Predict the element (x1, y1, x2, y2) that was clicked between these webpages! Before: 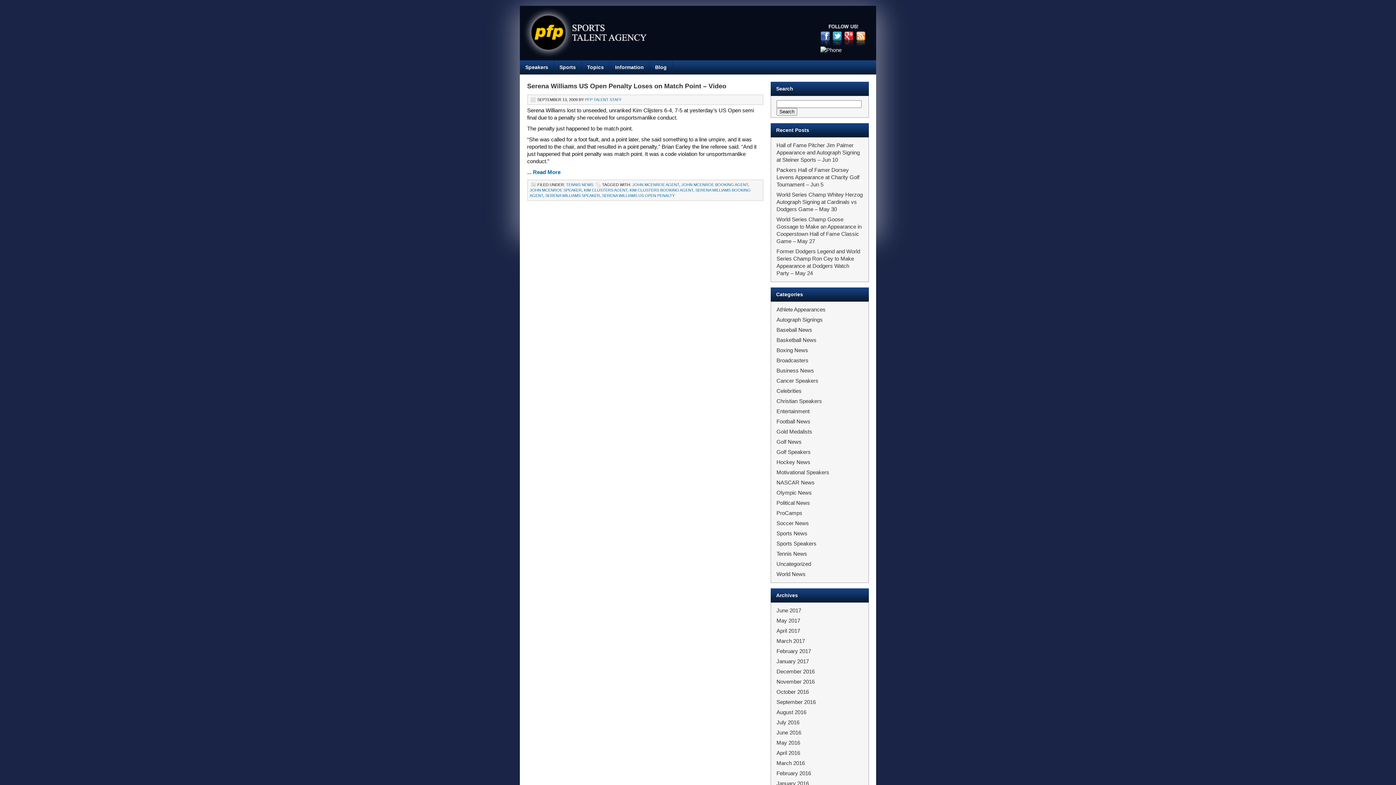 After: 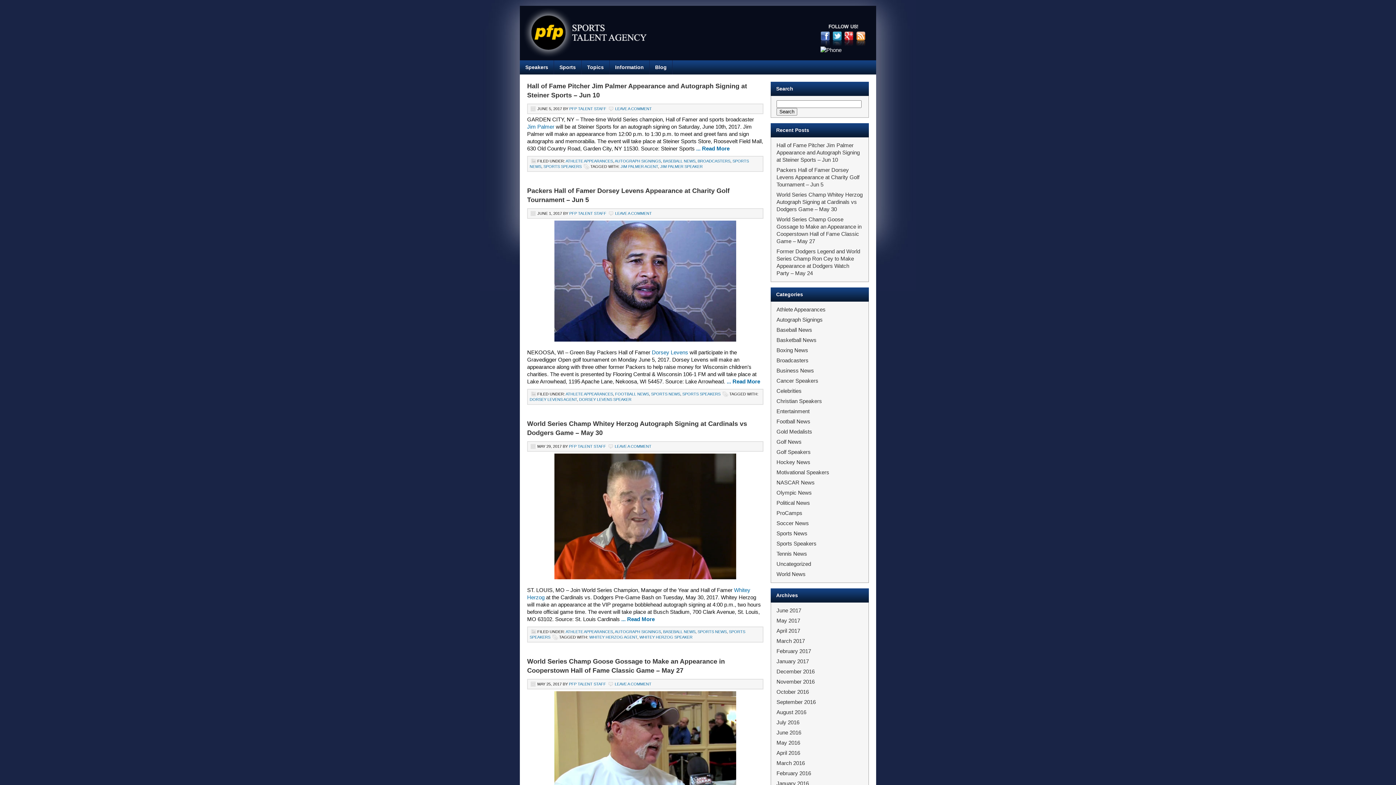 Action: label: Sports Speakers bbox: (776, 541, 816, 546)